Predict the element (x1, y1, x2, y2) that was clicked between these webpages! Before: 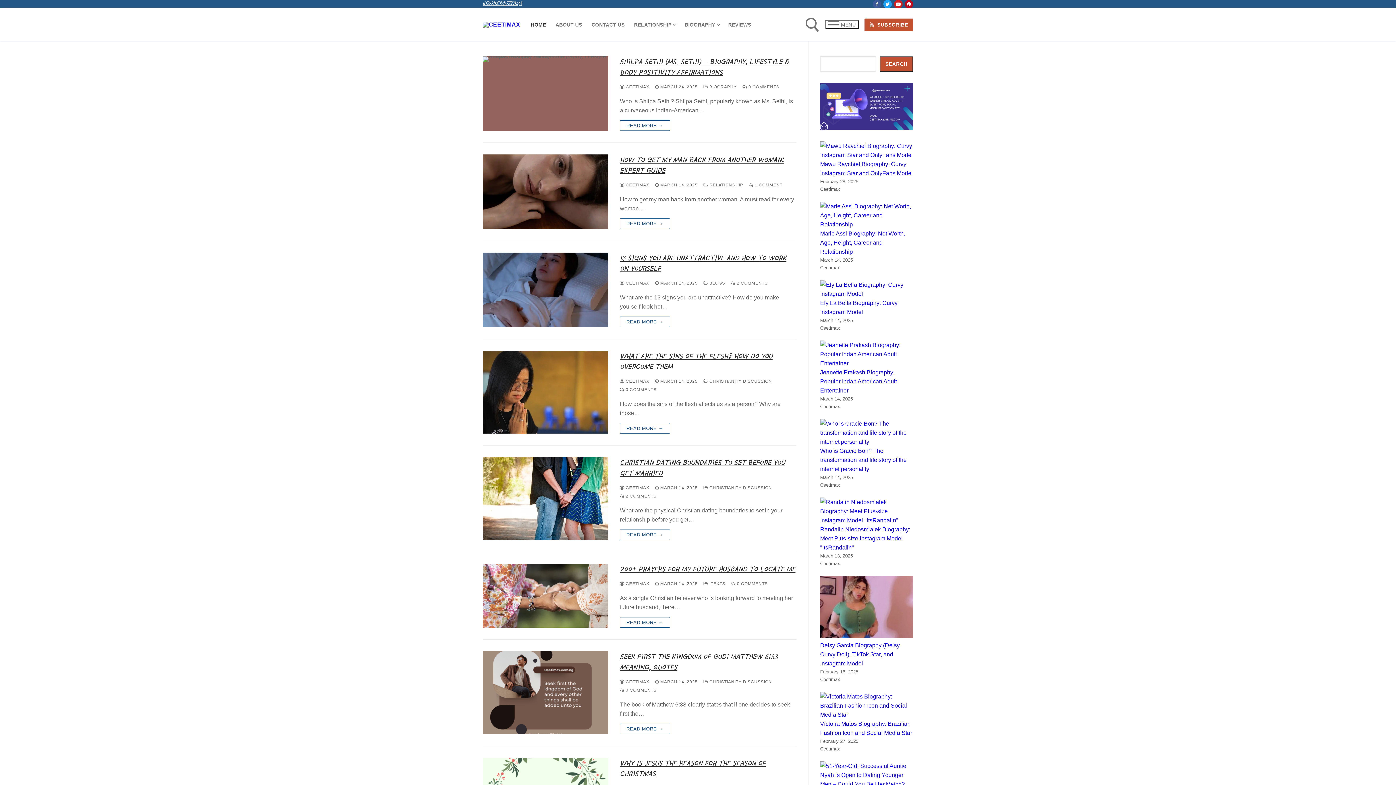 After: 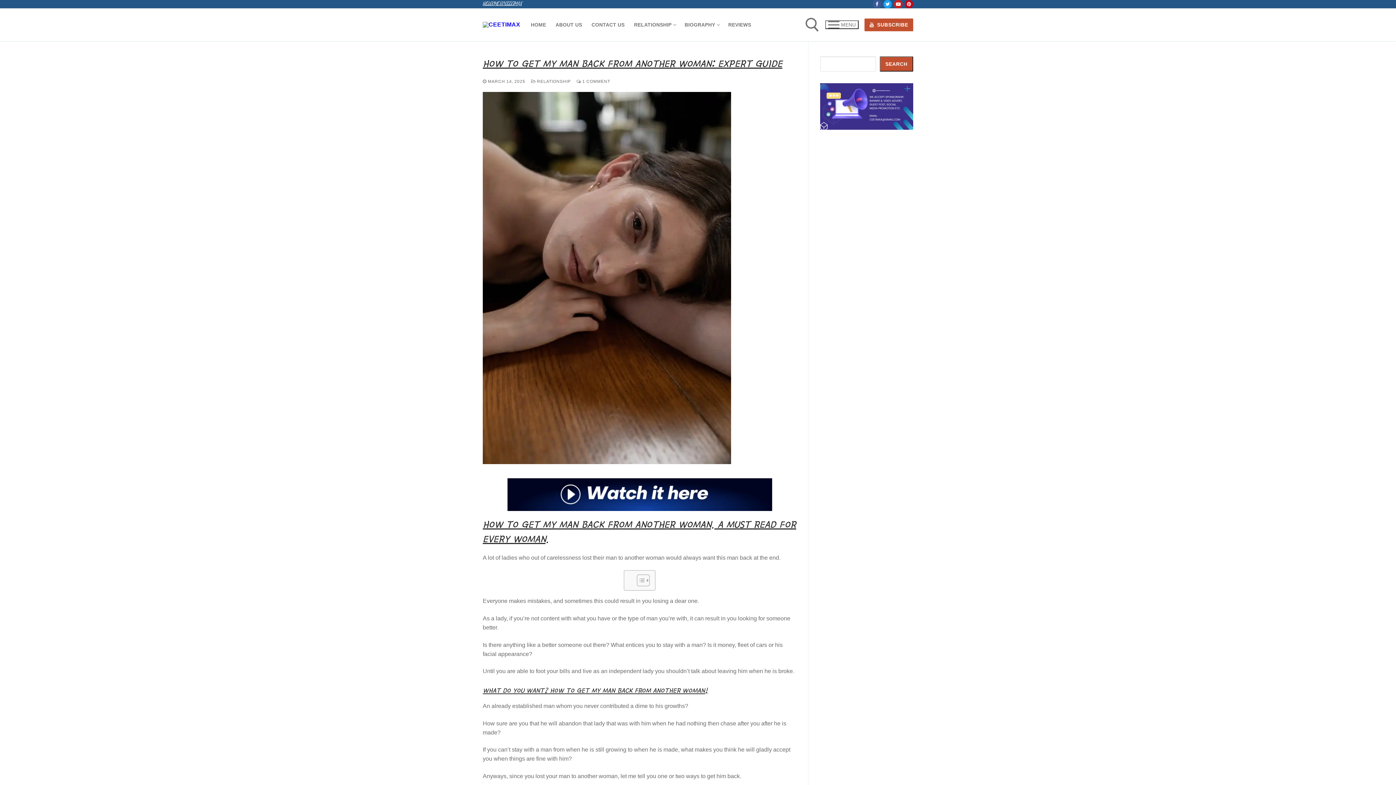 Action: bbox: (482, 154, 608, 229)